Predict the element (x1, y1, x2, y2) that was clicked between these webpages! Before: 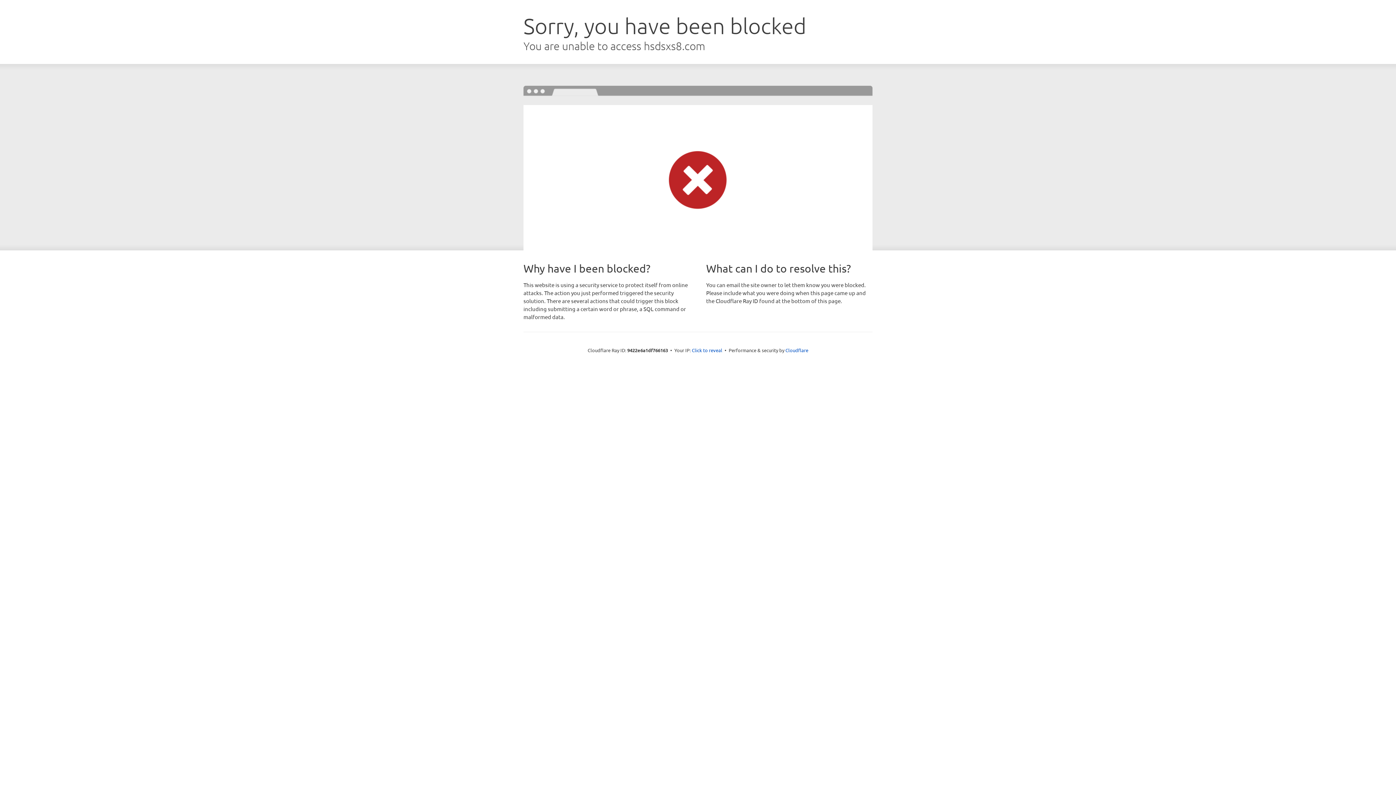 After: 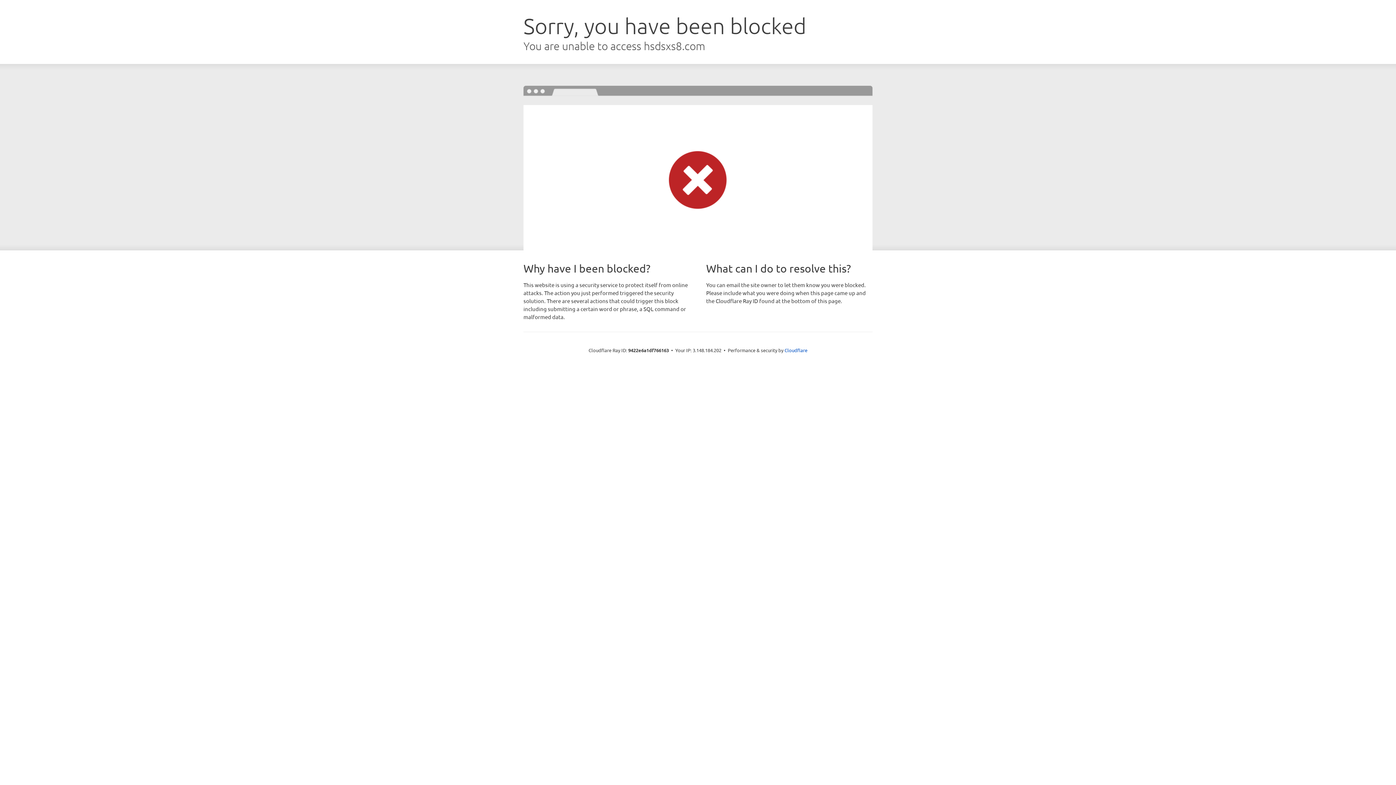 Action: bbox: (692, 346, 722, 353) label: Click to reveal